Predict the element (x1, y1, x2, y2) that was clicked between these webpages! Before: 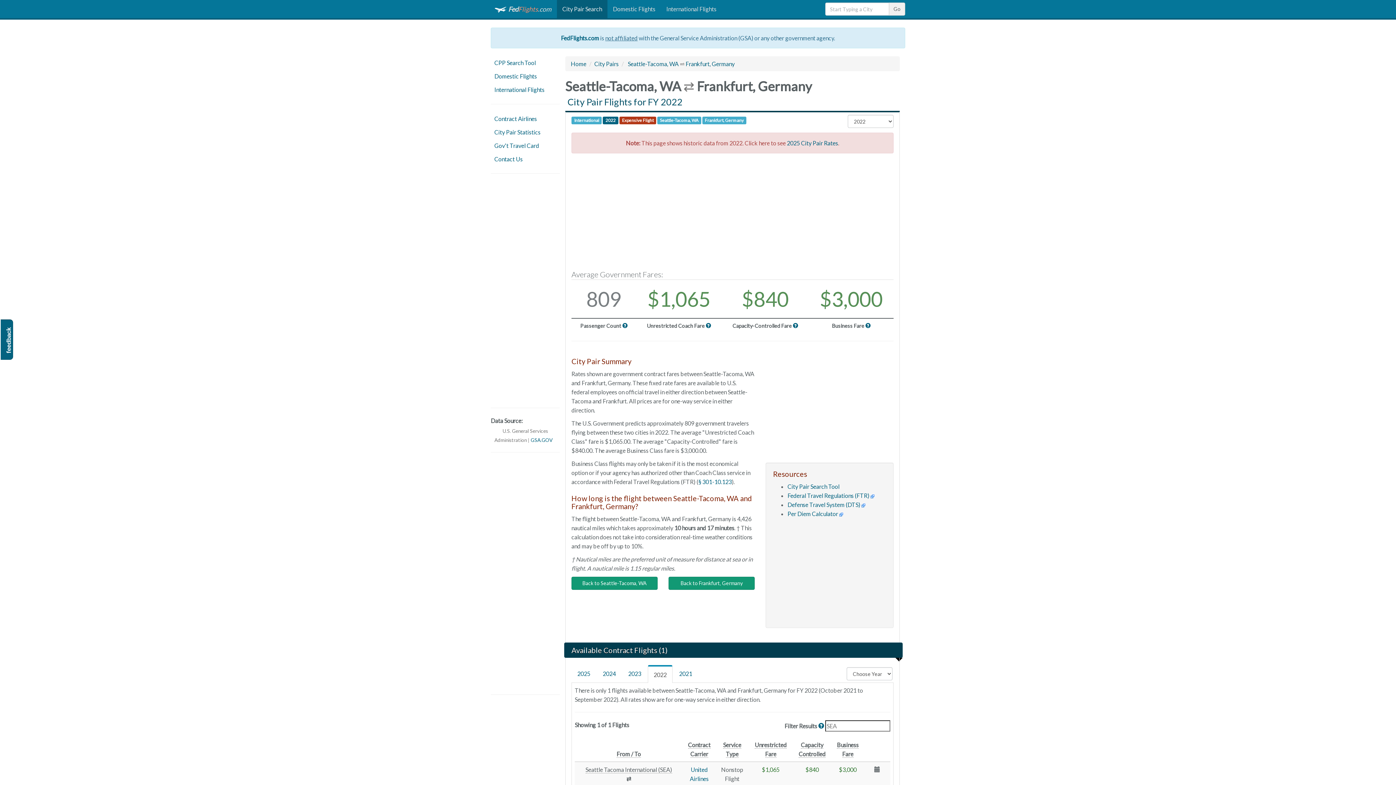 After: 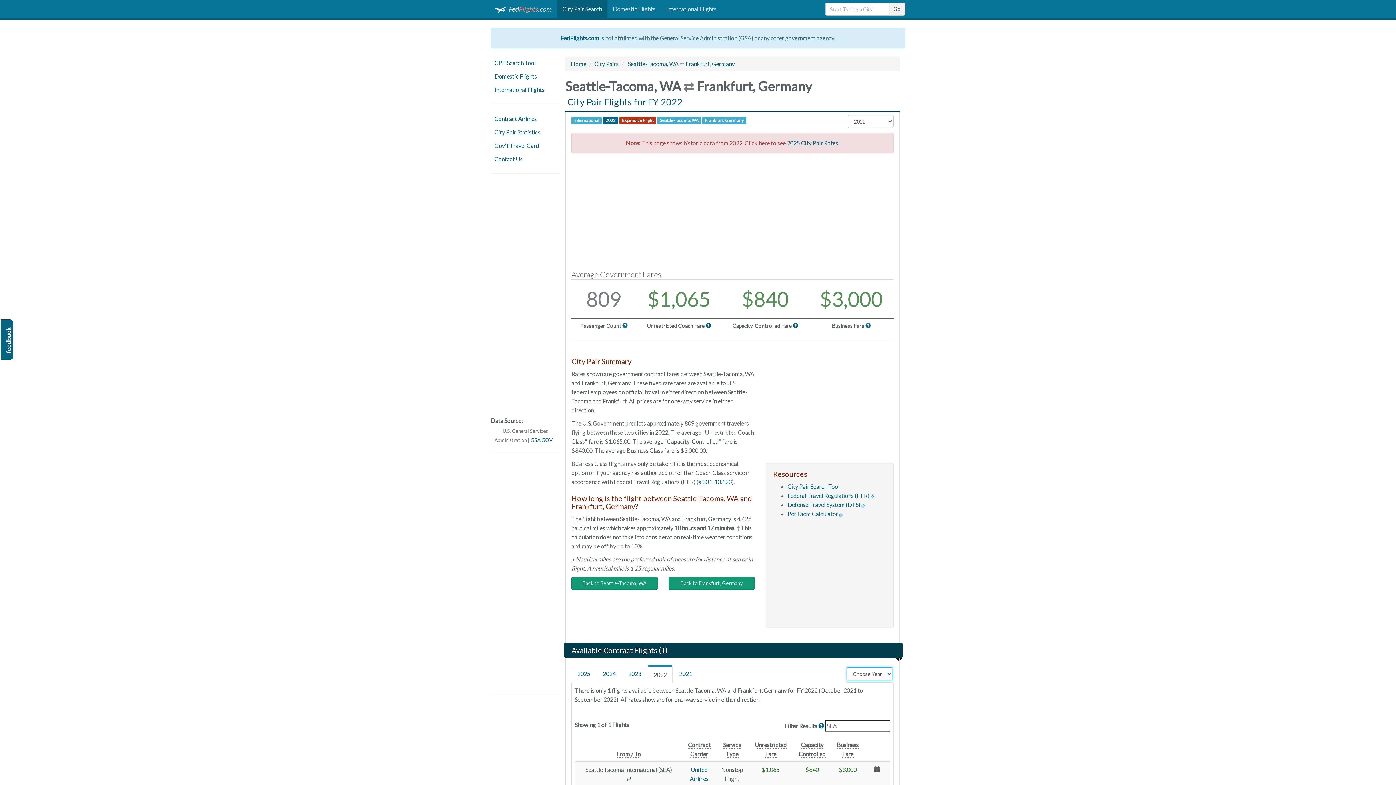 Action: label: Choose Year
2020
2019
2018
2017
2016
2015
2014
2013
2012
2011
2010
2009
2008
2007
2006
2005
2004
2003
2002
2001
2000 bbox: (846, 665, 893, 683)